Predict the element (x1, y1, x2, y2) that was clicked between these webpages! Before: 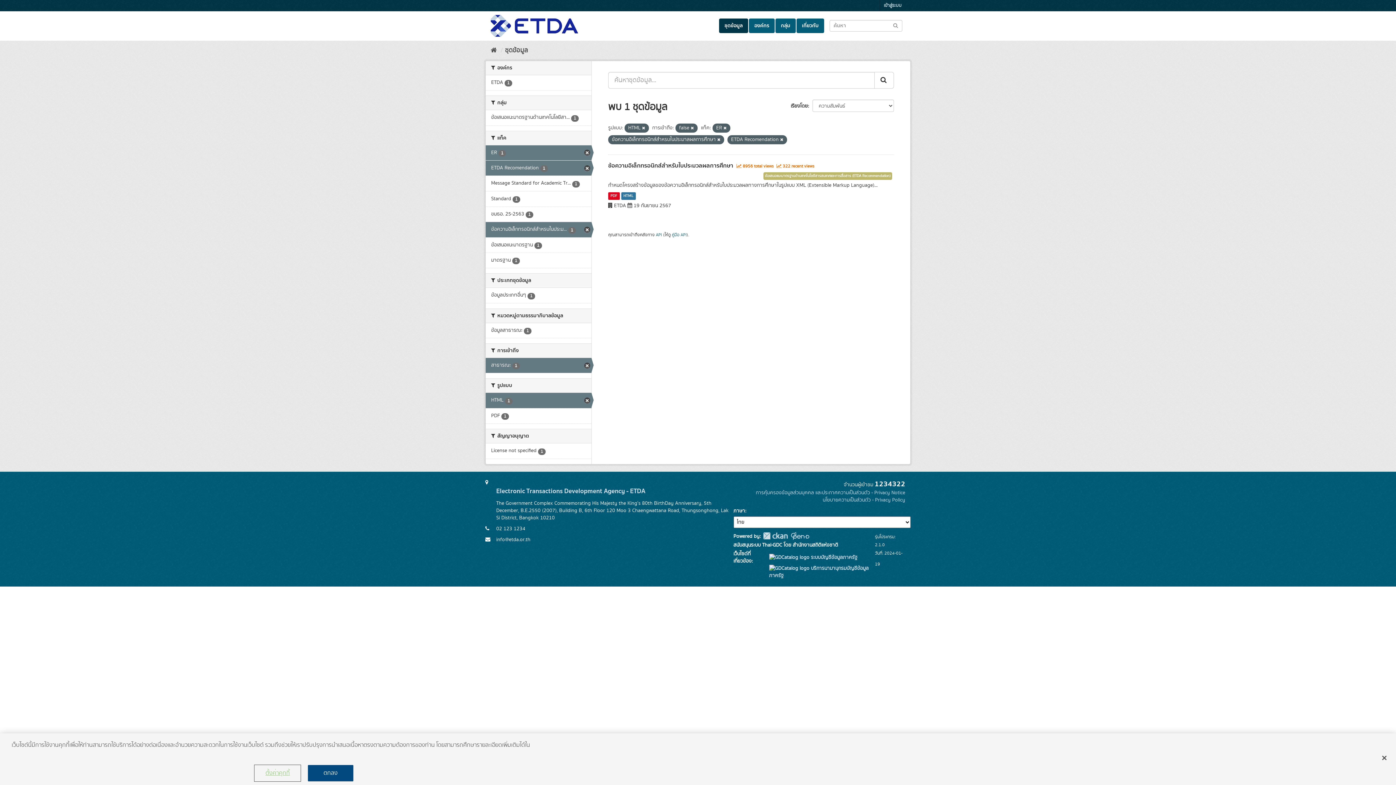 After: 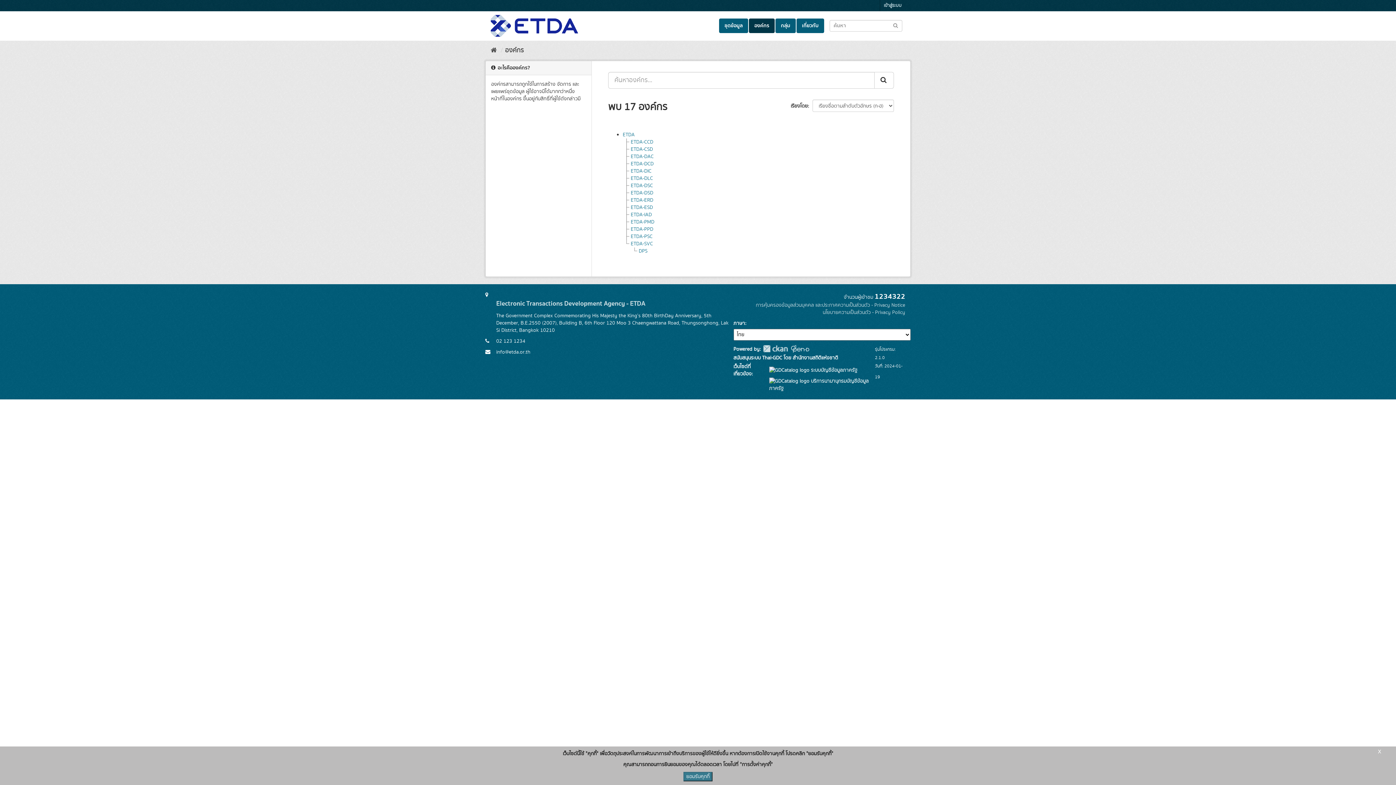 Action: label: องค์กร bbox: (749, 18, 774, 33)